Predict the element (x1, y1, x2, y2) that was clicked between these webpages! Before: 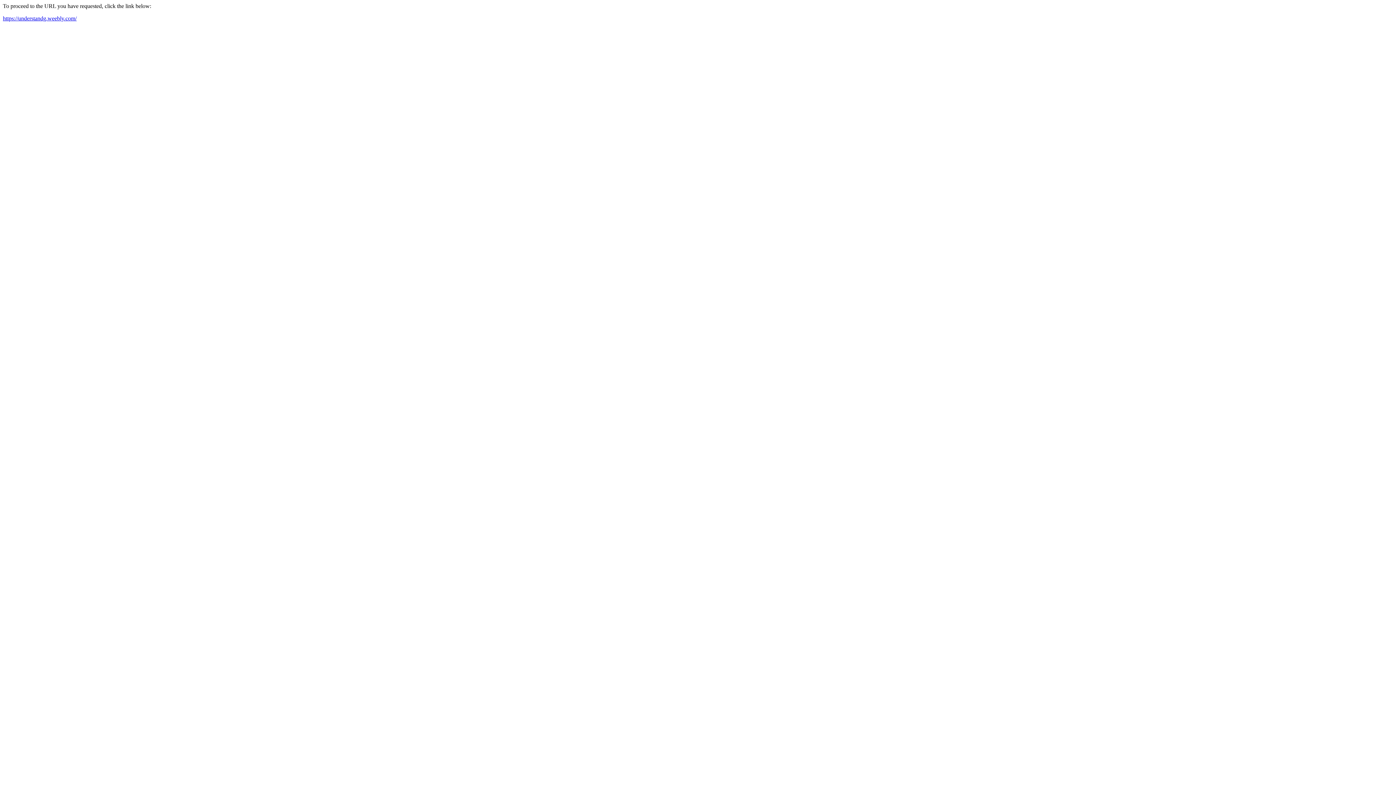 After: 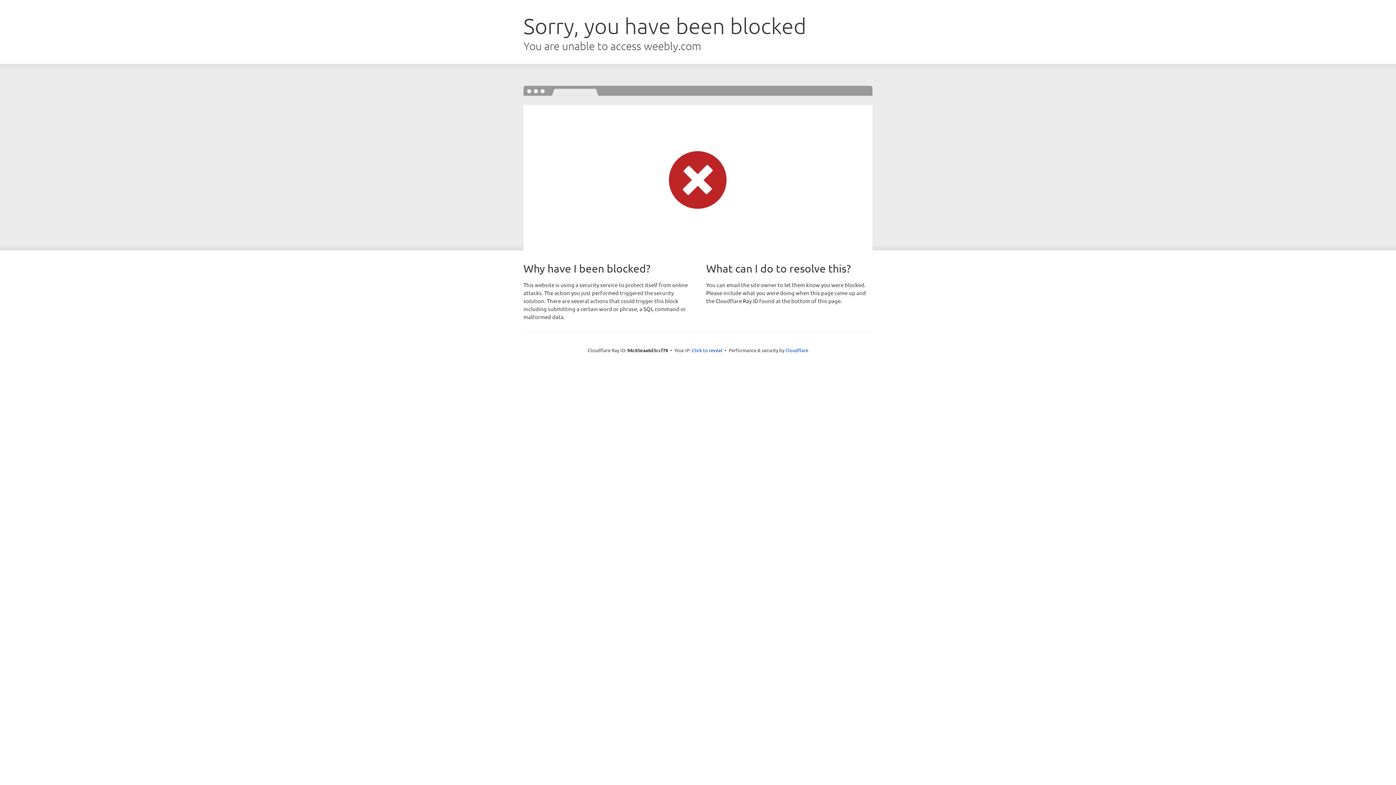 Action: bbox: (2, 15, 76, 21) label: https://understandg.weebly.com/